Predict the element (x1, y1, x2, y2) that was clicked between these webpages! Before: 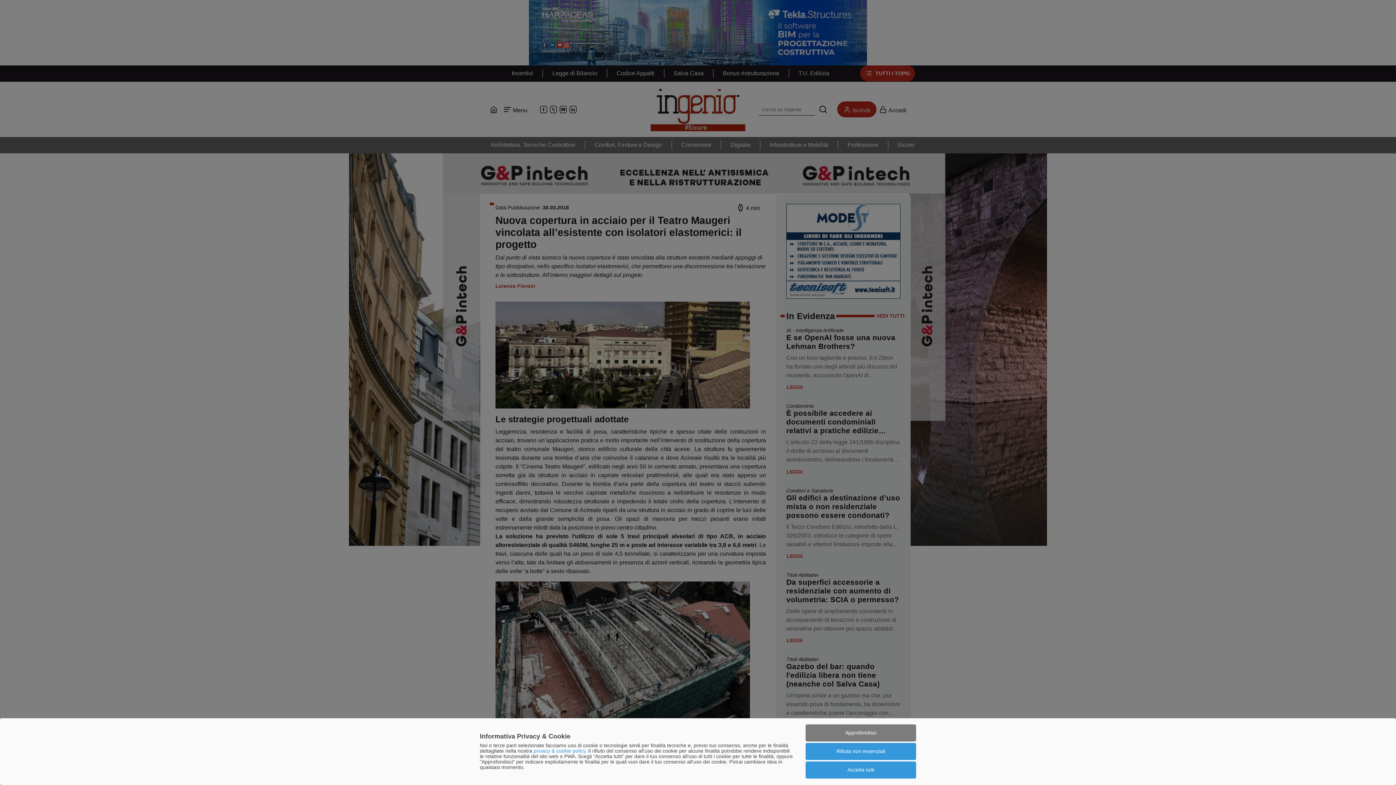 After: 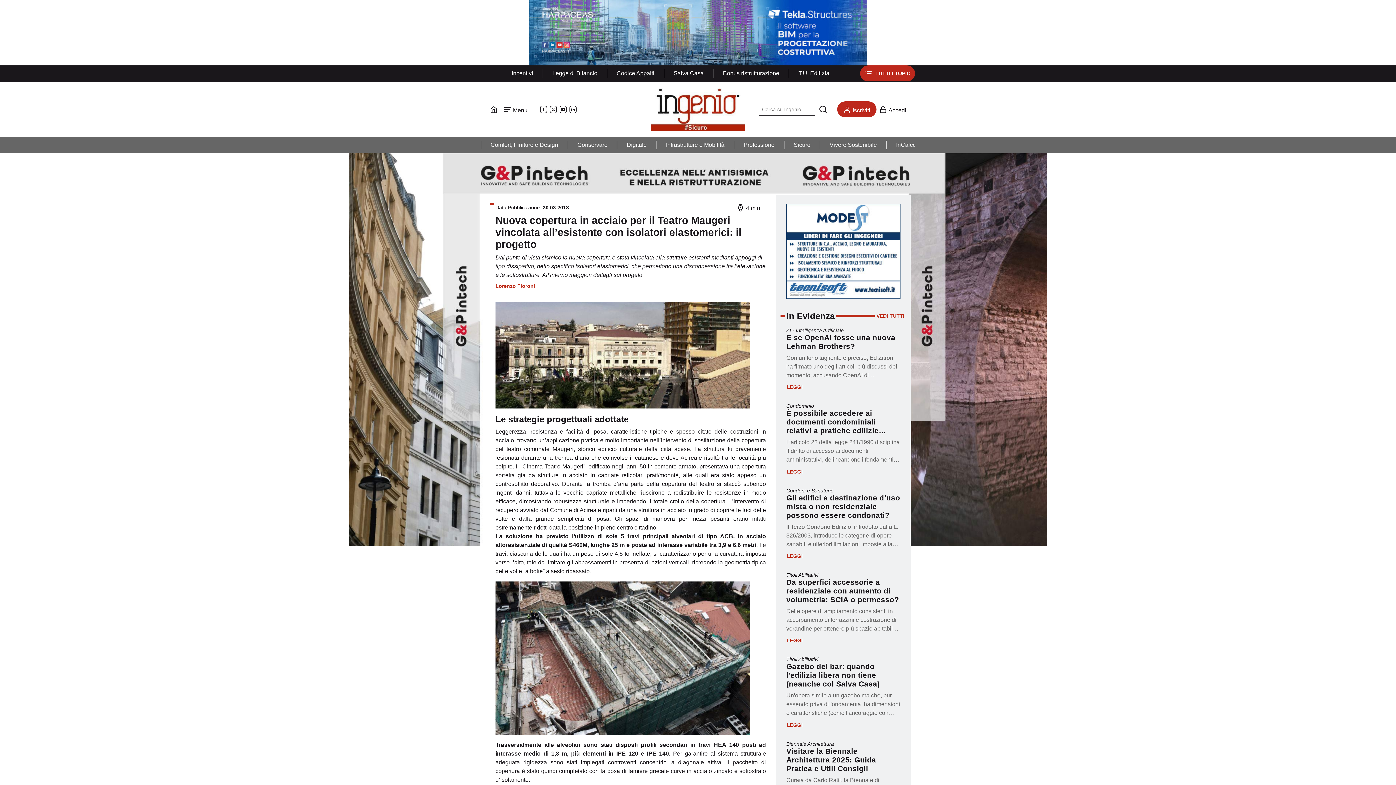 Action: label: Accetta tutti bbox: (805, 761, 916, 778)